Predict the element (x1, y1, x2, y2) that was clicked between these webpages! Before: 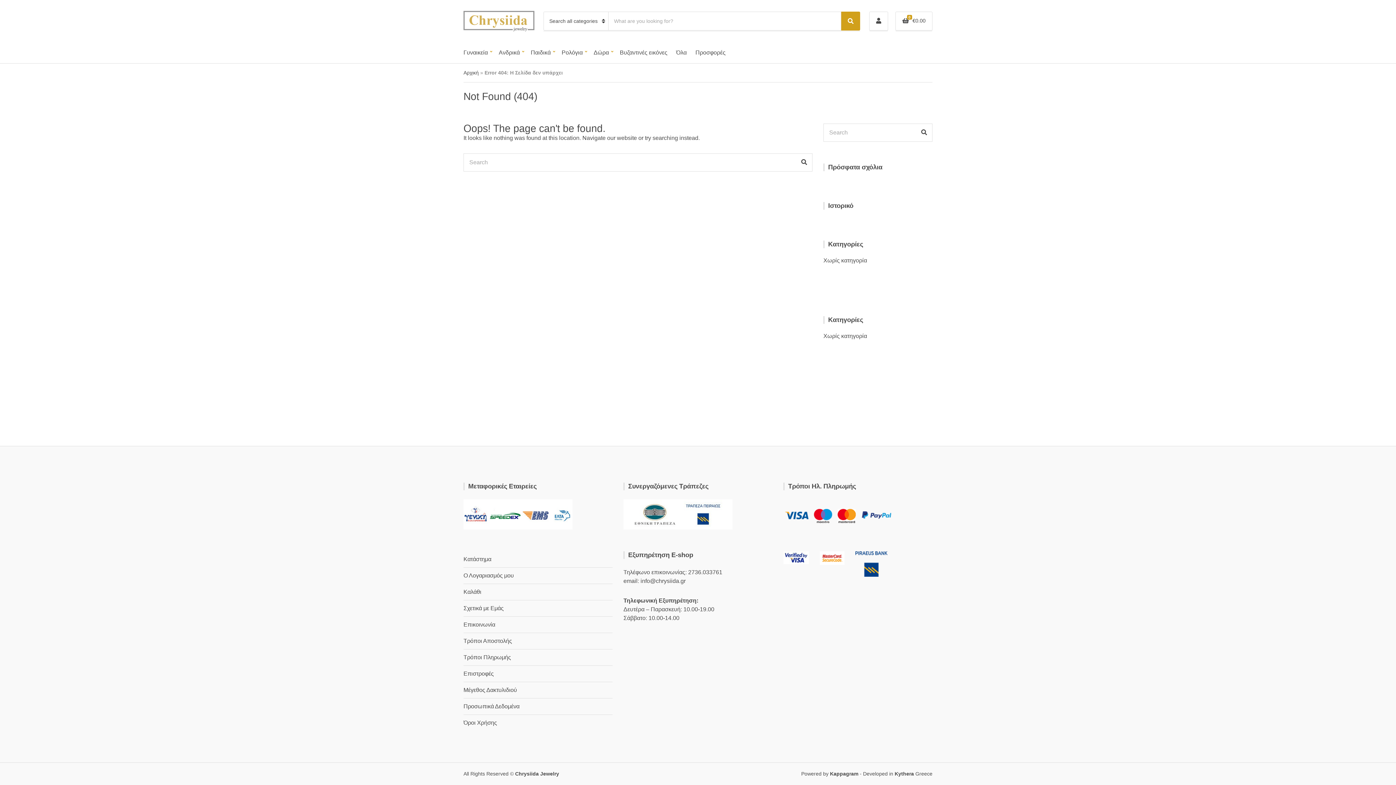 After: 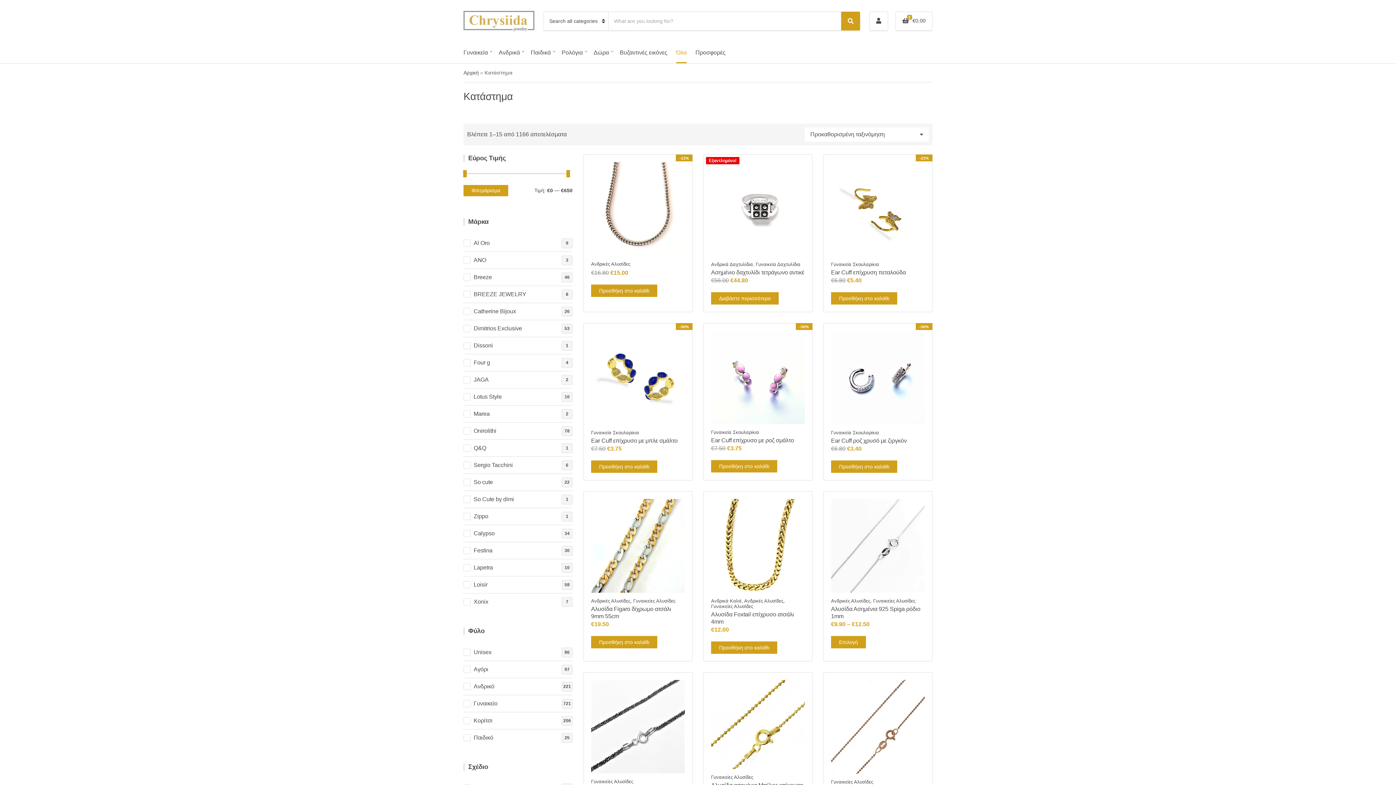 Action: label: Κατάστημα bbox: (463, 551, 612, 568)